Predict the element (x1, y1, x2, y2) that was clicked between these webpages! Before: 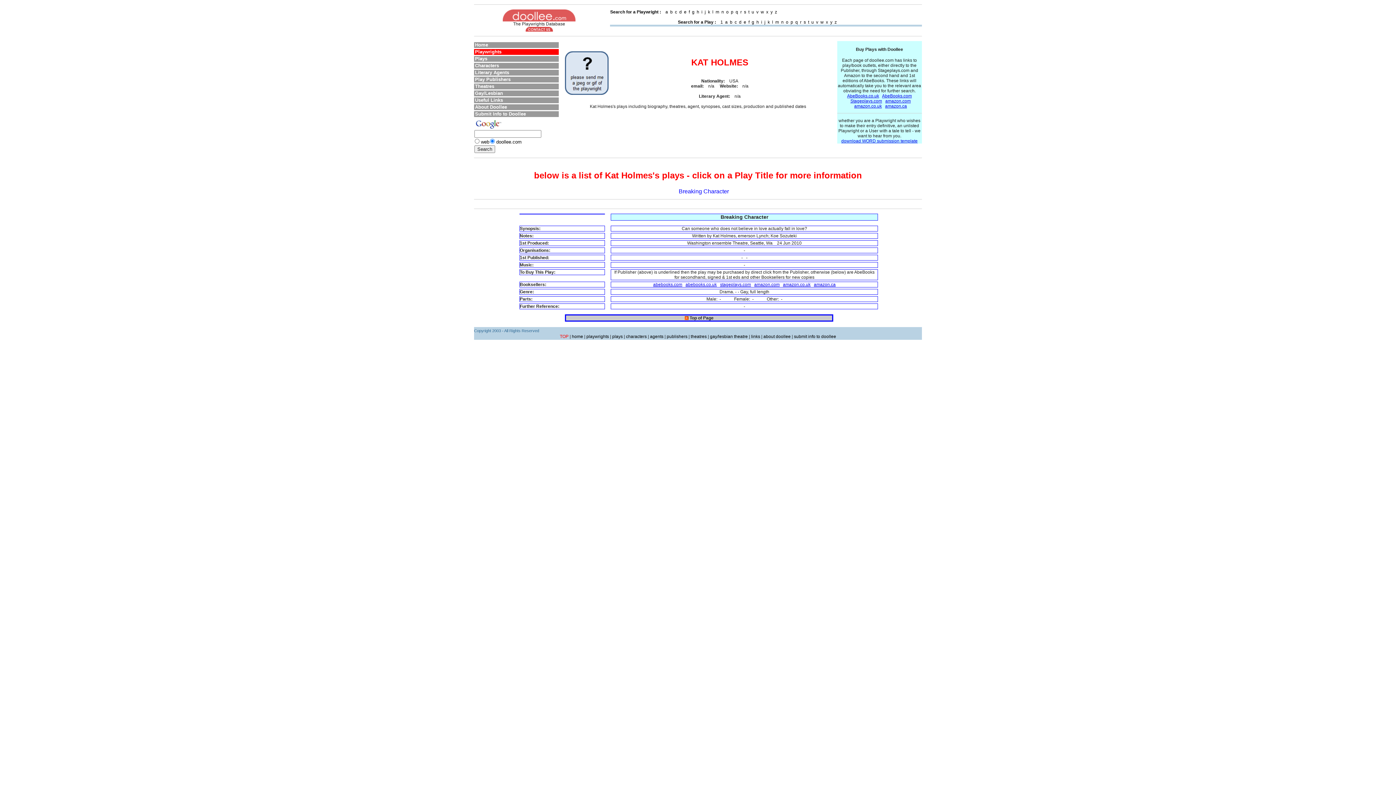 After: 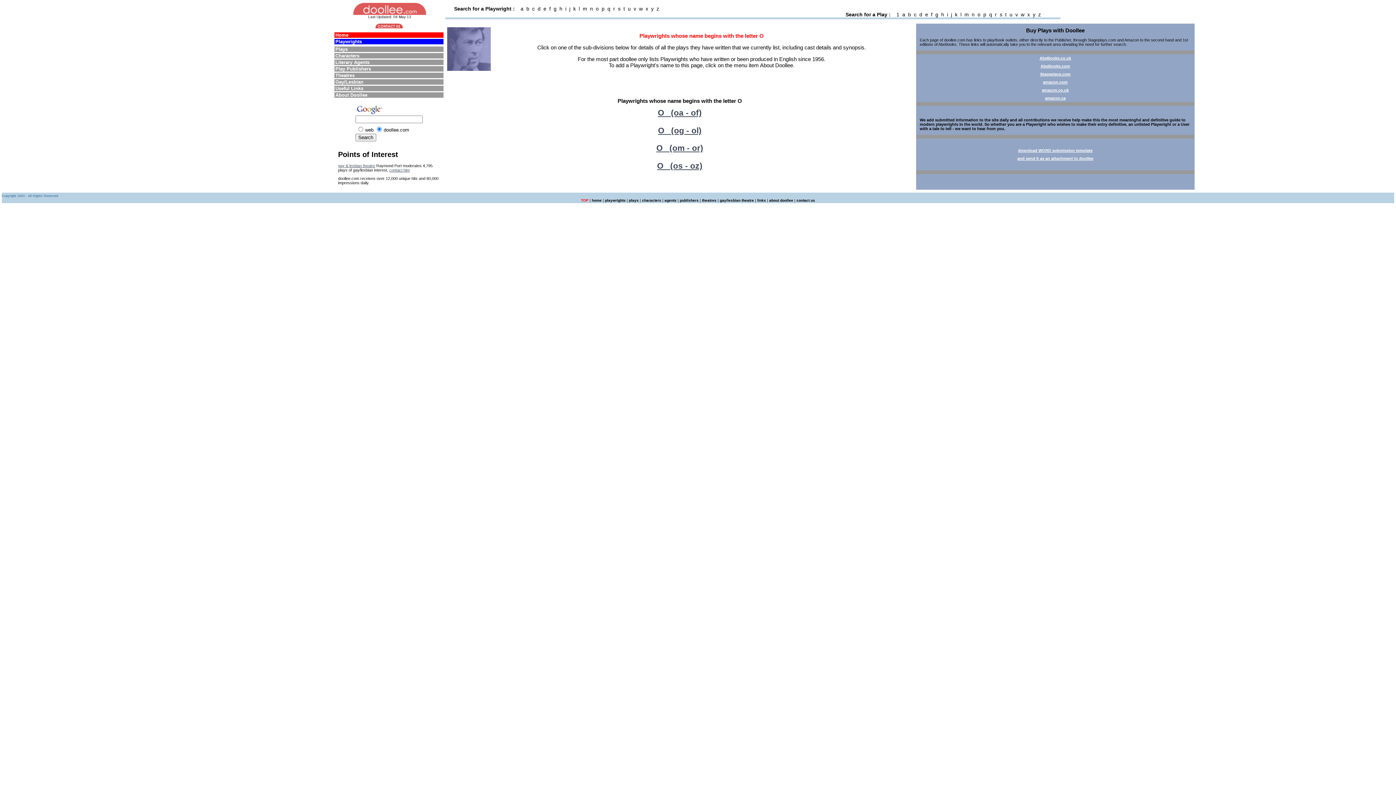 Action: label: o  bbox: (726, 9, 729, 14)